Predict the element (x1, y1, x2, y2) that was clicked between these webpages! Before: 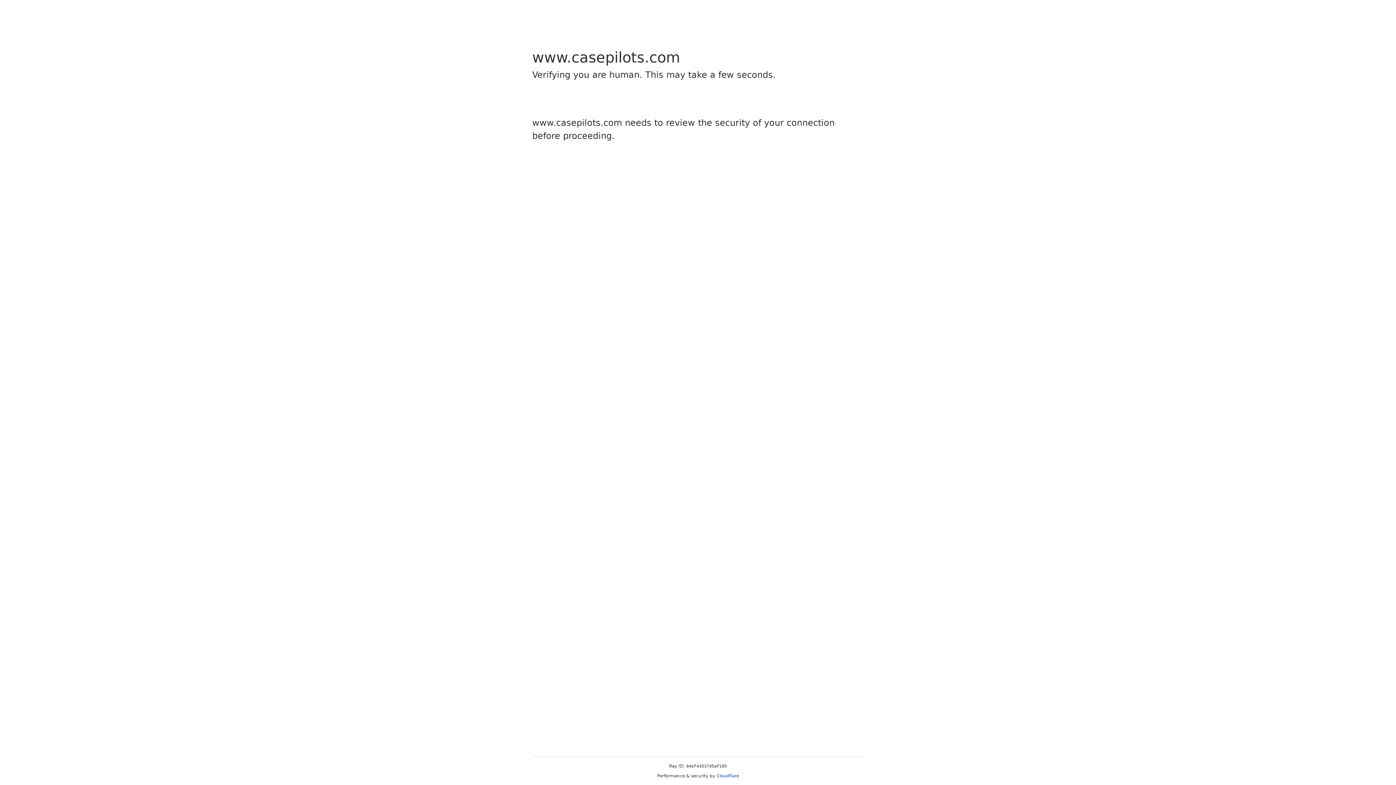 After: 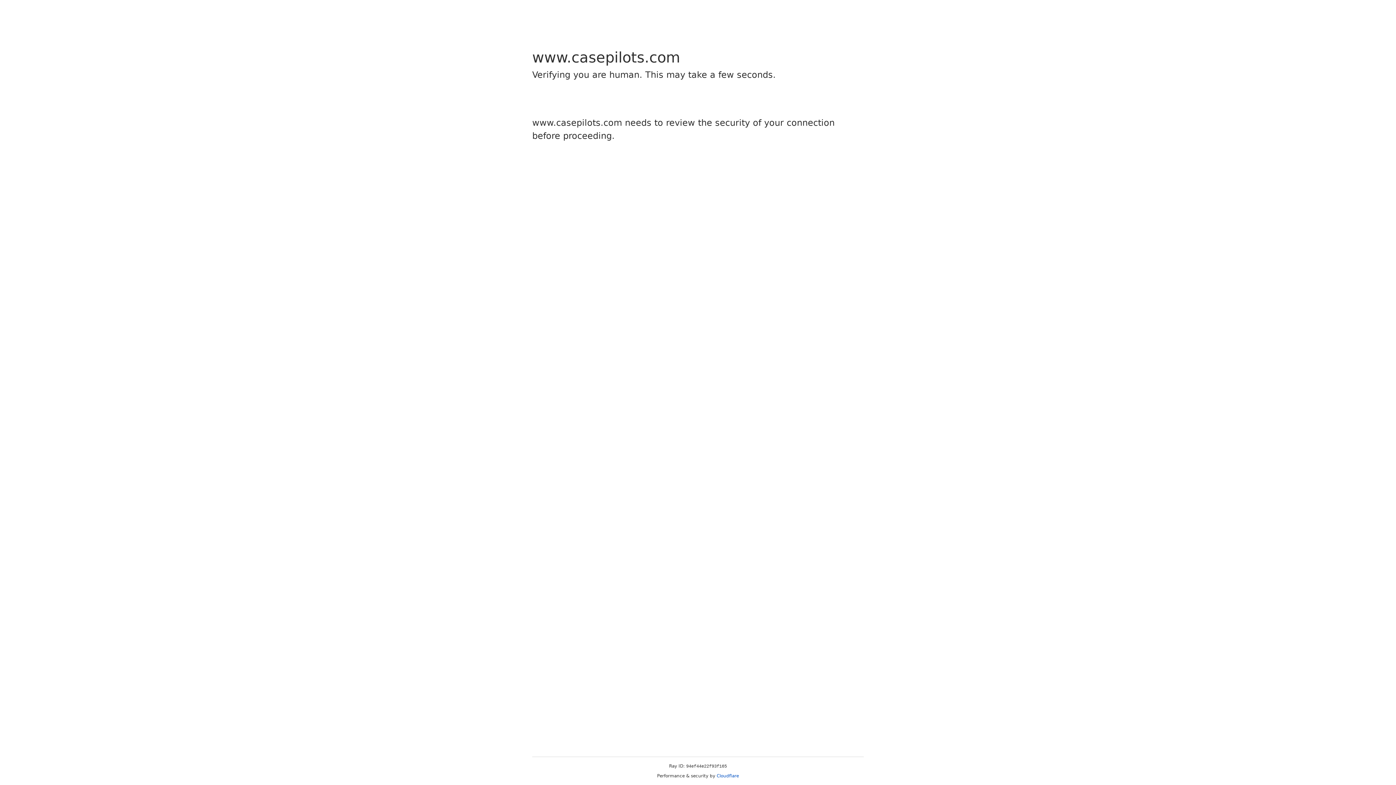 Action: label: Cloudflare bbox: (716, 773, 739, 778)